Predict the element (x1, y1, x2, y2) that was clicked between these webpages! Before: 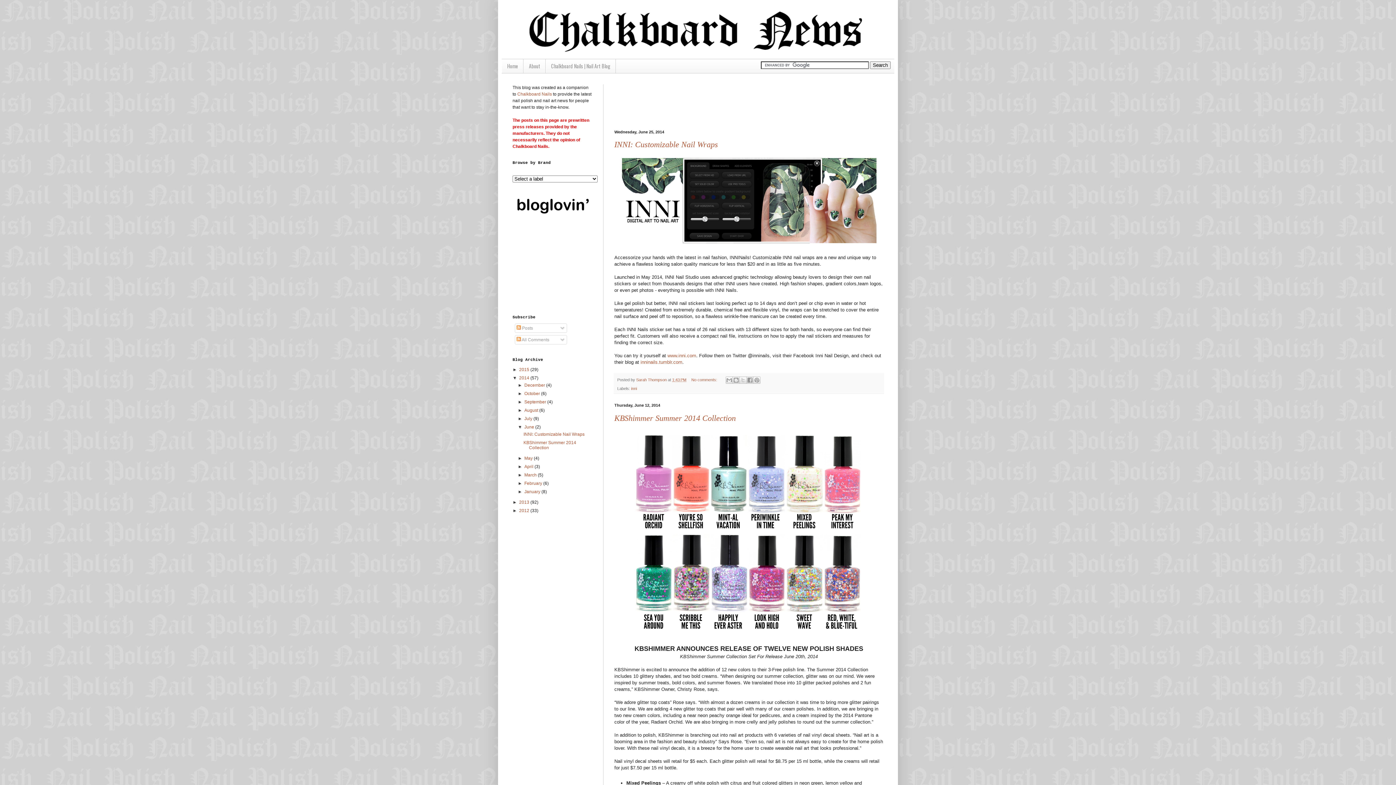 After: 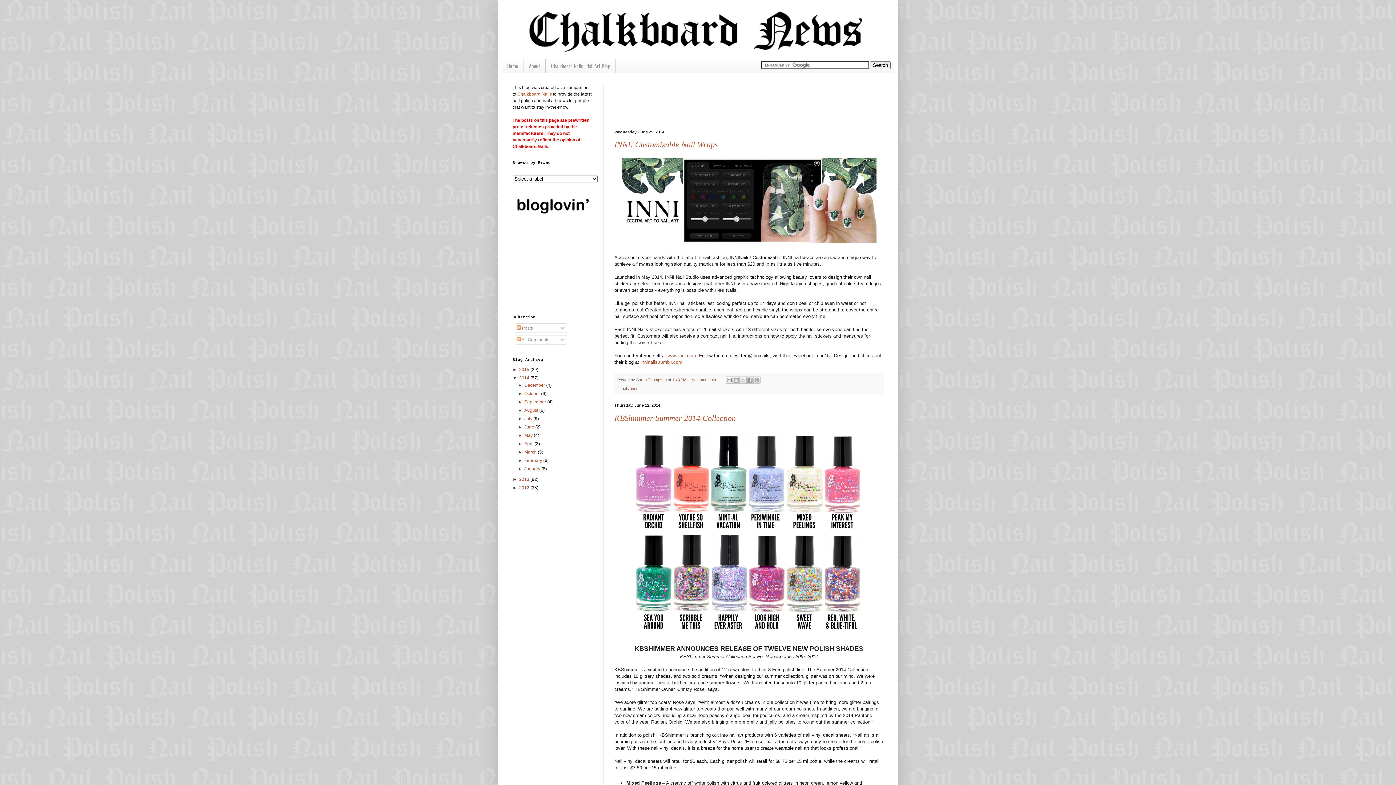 Action: label: ▼   bbox: (517, 424, 524, 429)